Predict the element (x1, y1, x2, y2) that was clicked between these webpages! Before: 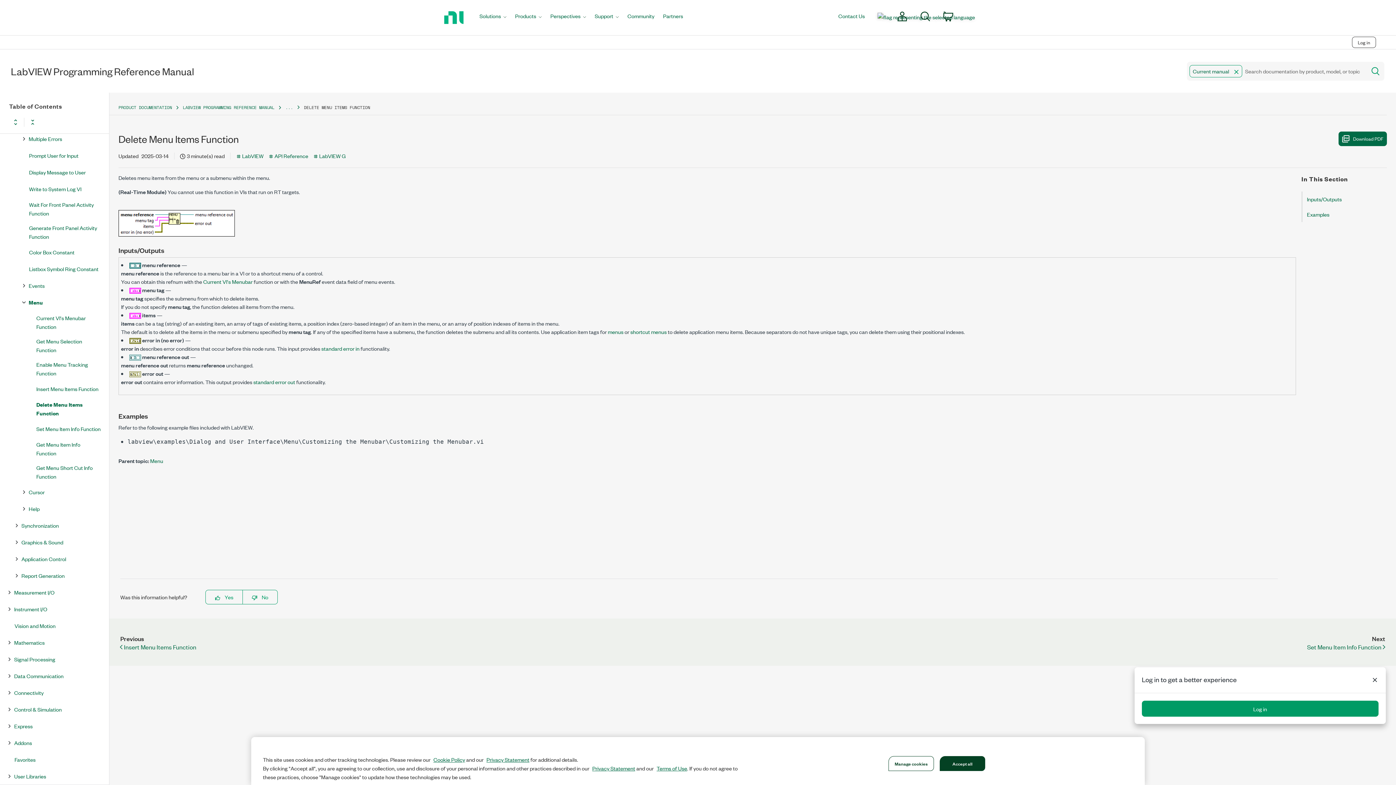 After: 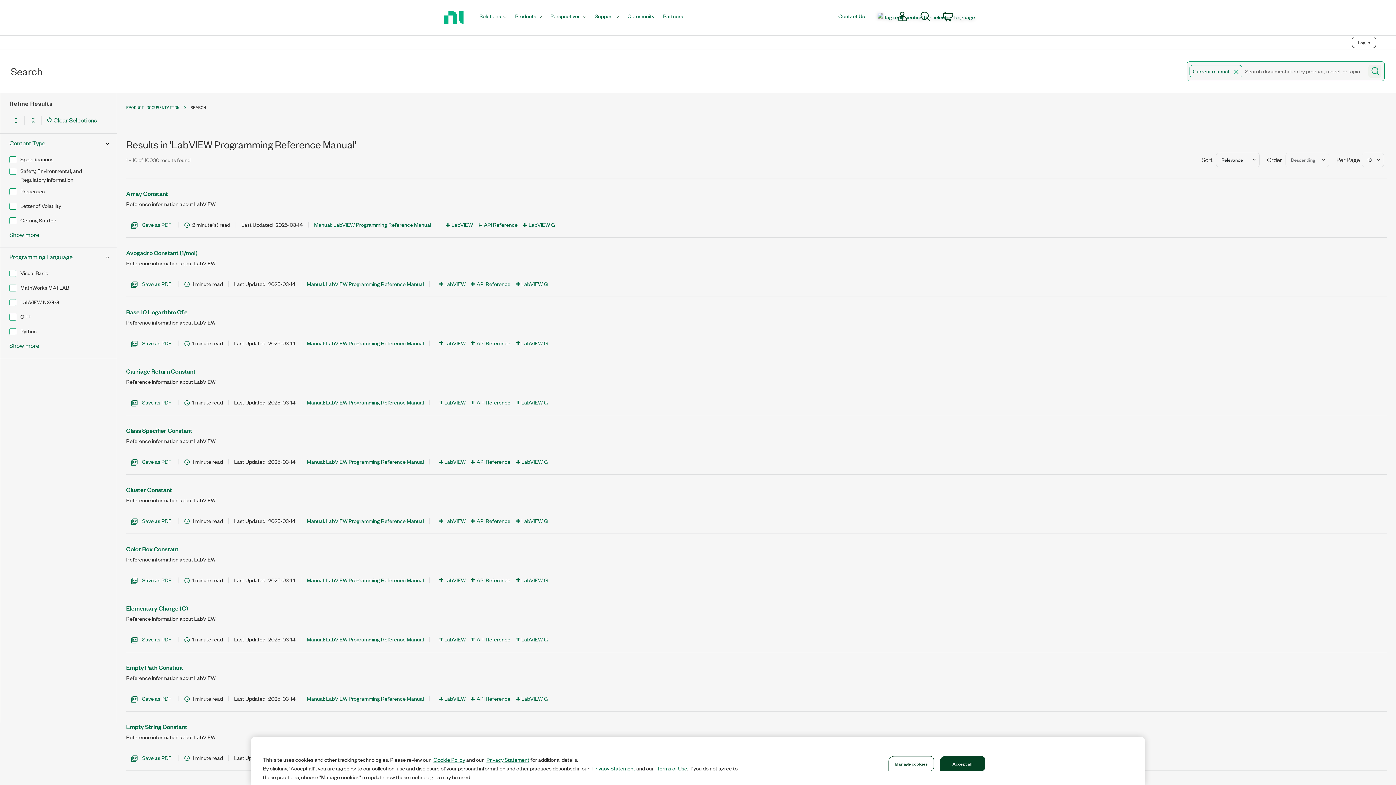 Action: bbox: (1368, 64, 1381, 77) label: Search documentation by product, model, or topic